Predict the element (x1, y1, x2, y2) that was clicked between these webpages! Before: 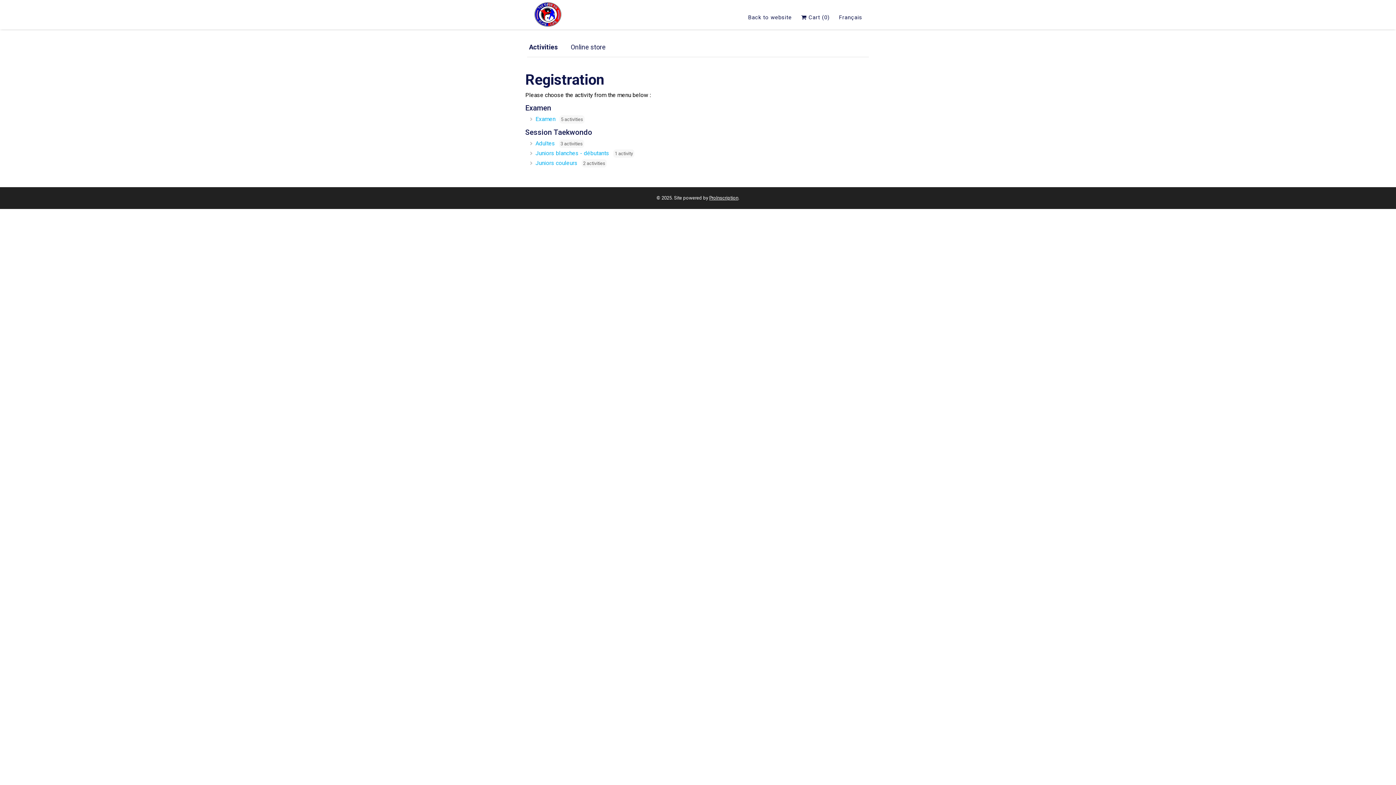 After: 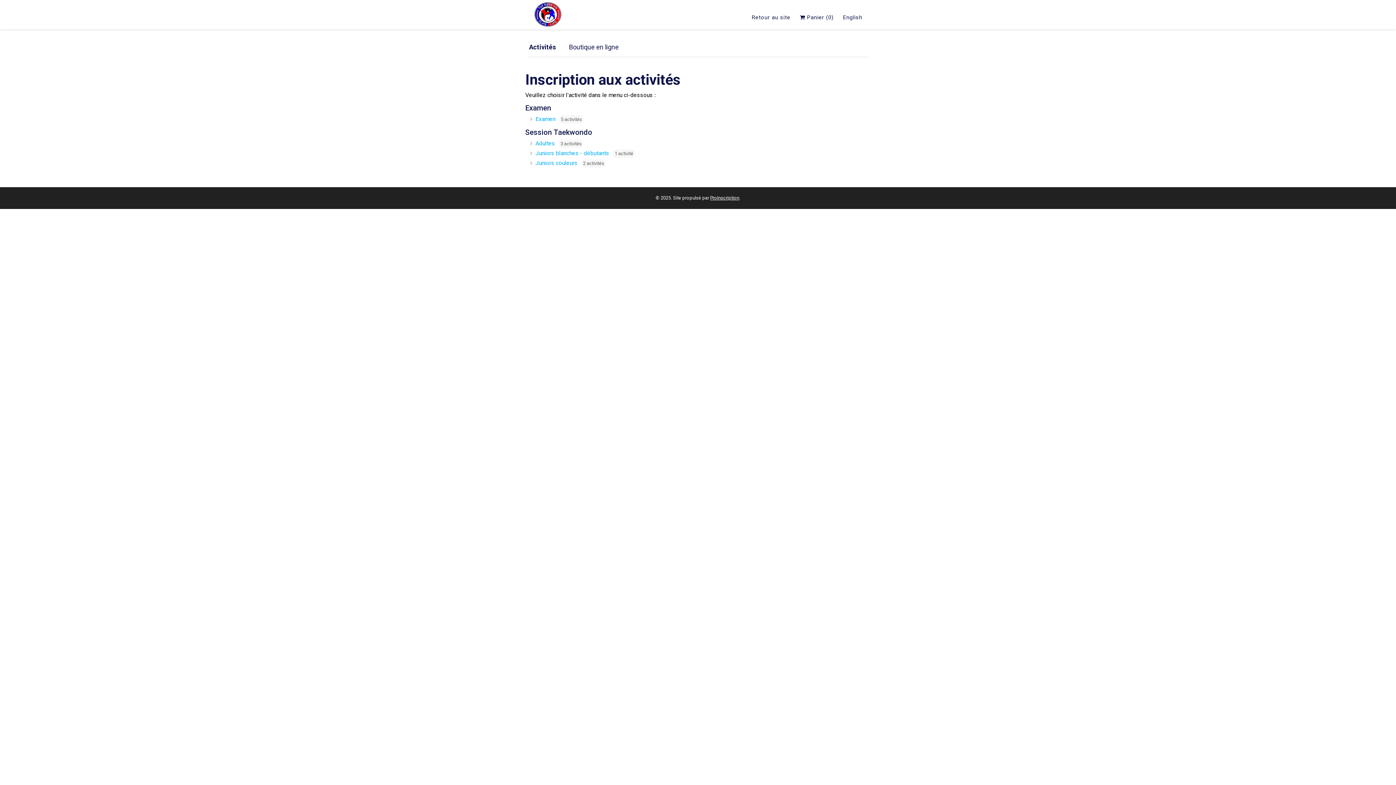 Action: bbox: (834, 9, 867, 25) label: Français